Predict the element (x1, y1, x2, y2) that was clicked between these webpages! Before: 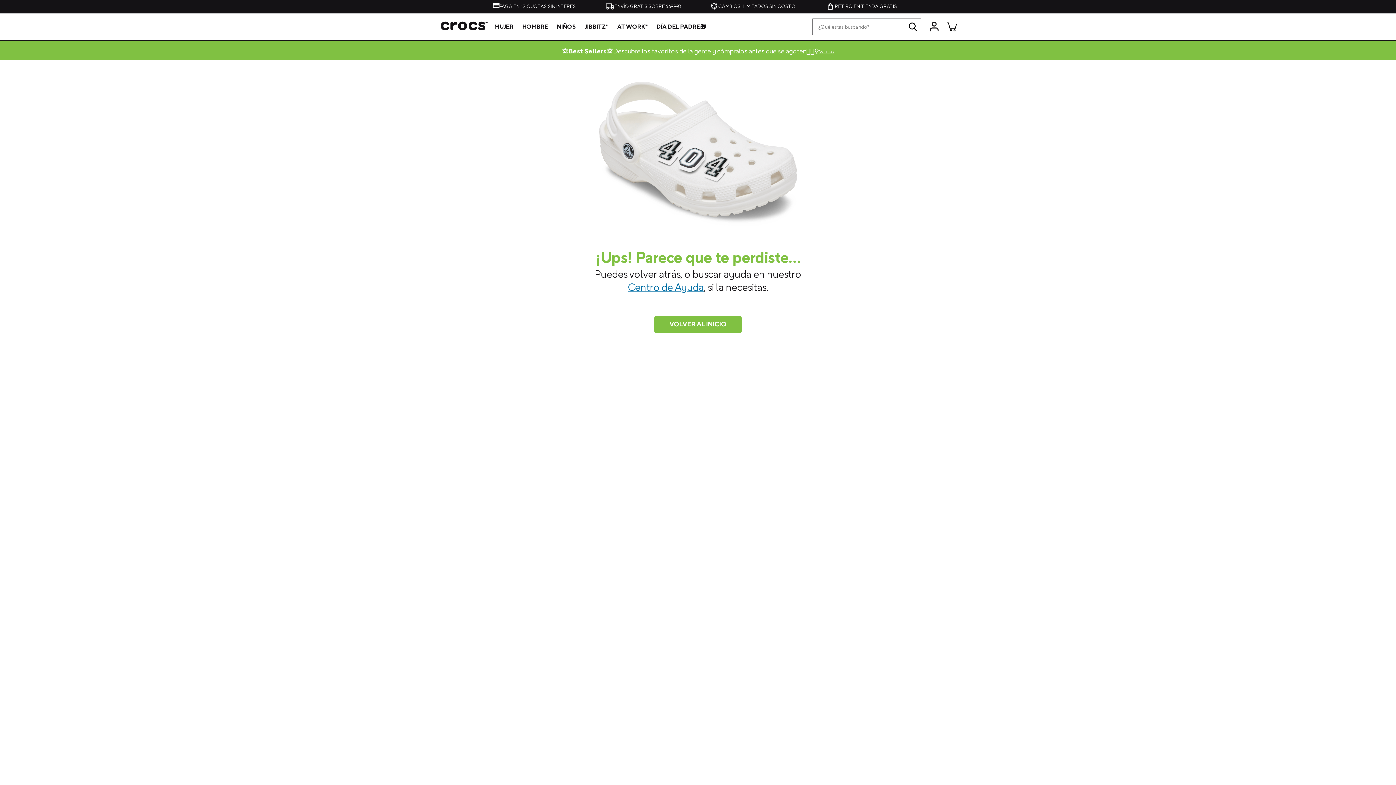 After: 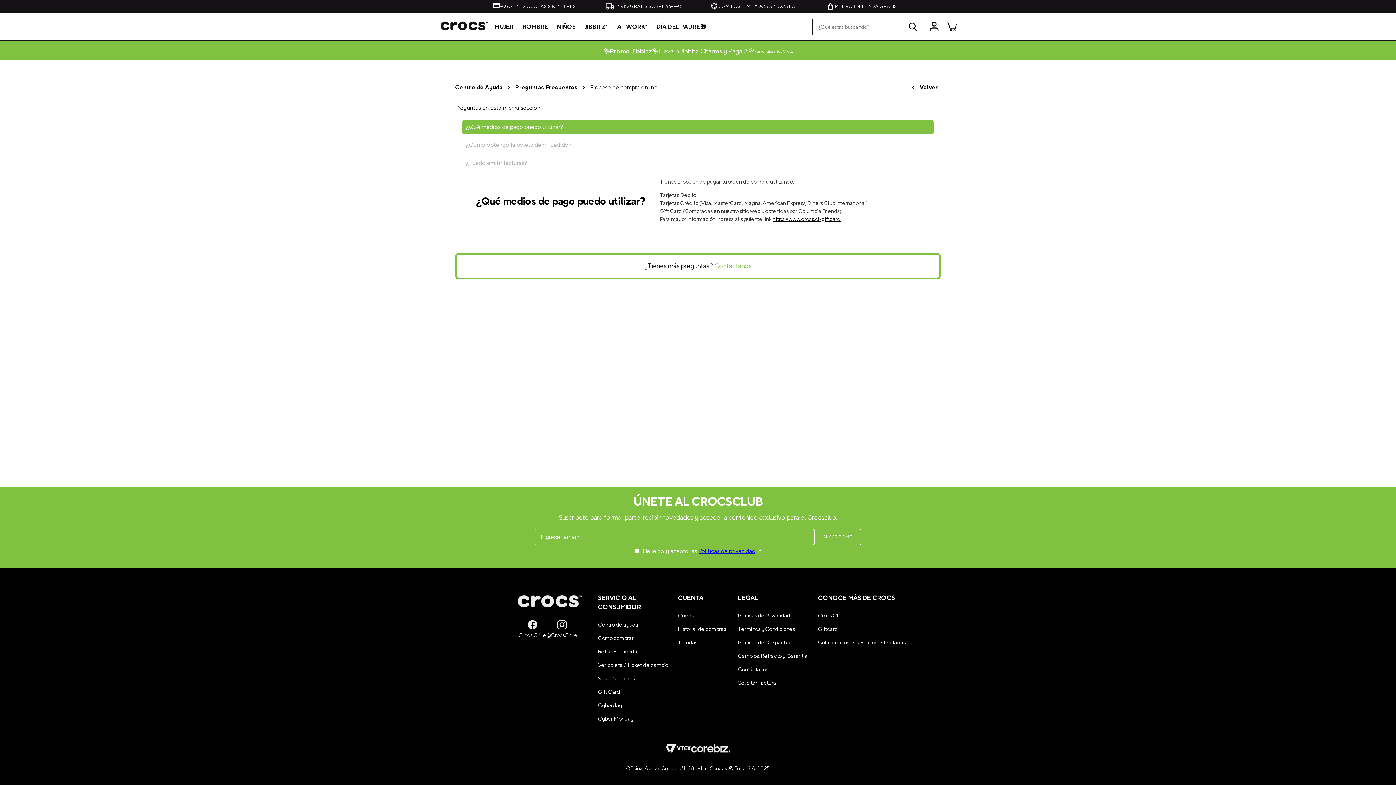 Action: label: PAGA EN 12 CUOTAS SIN INTERÉS bbox: (499, 2, 575, 10)